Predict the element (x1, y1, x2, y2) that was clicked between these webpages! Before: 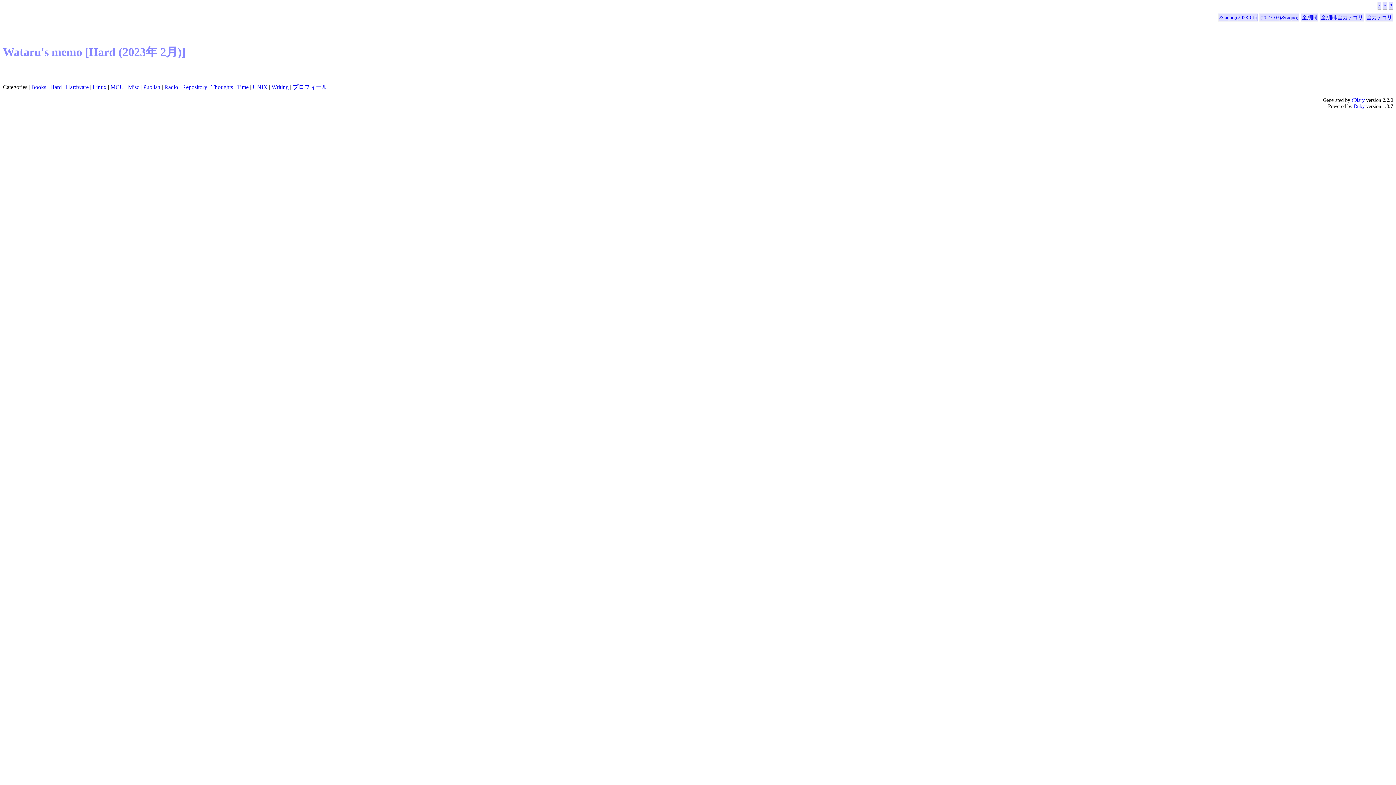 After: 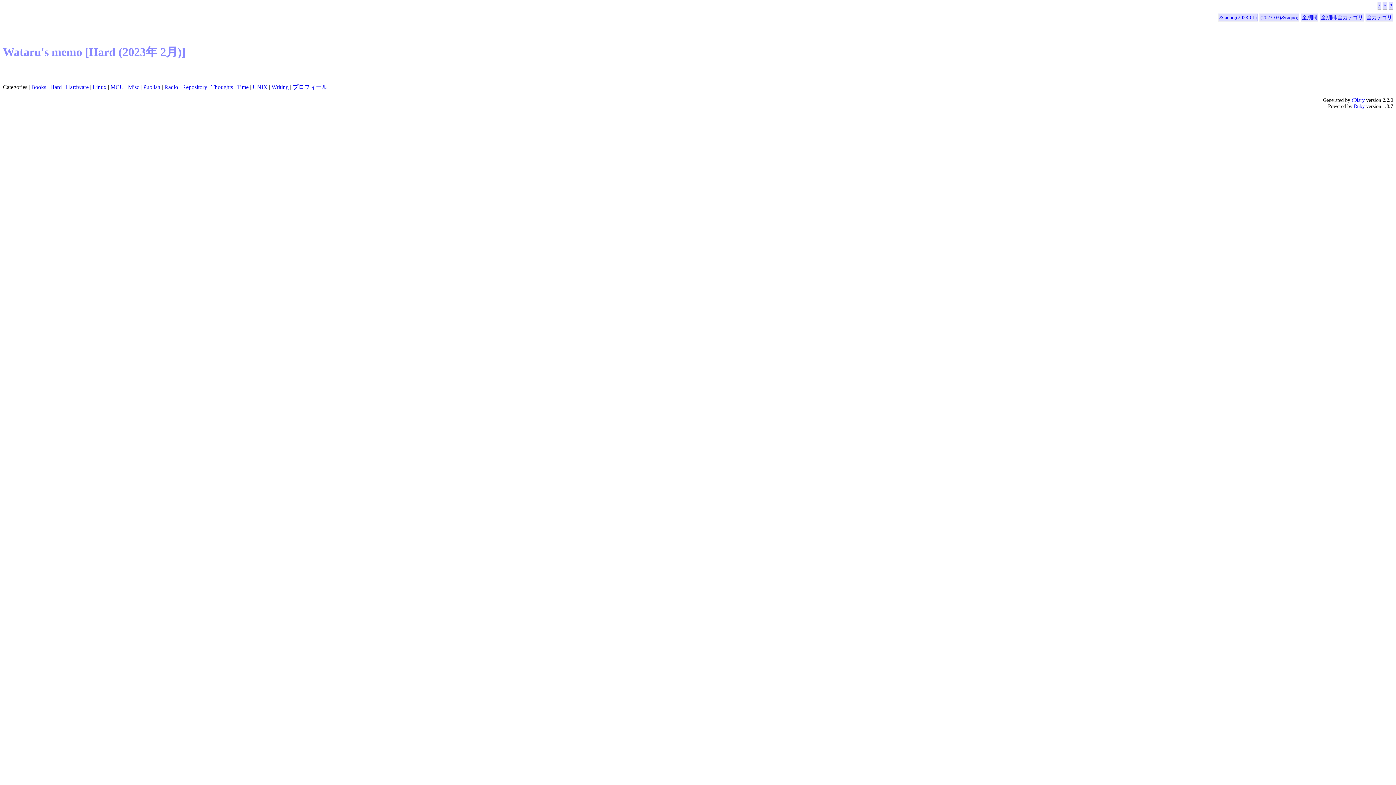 Action: label: Hard bbox: (50, 84, 61, 90)